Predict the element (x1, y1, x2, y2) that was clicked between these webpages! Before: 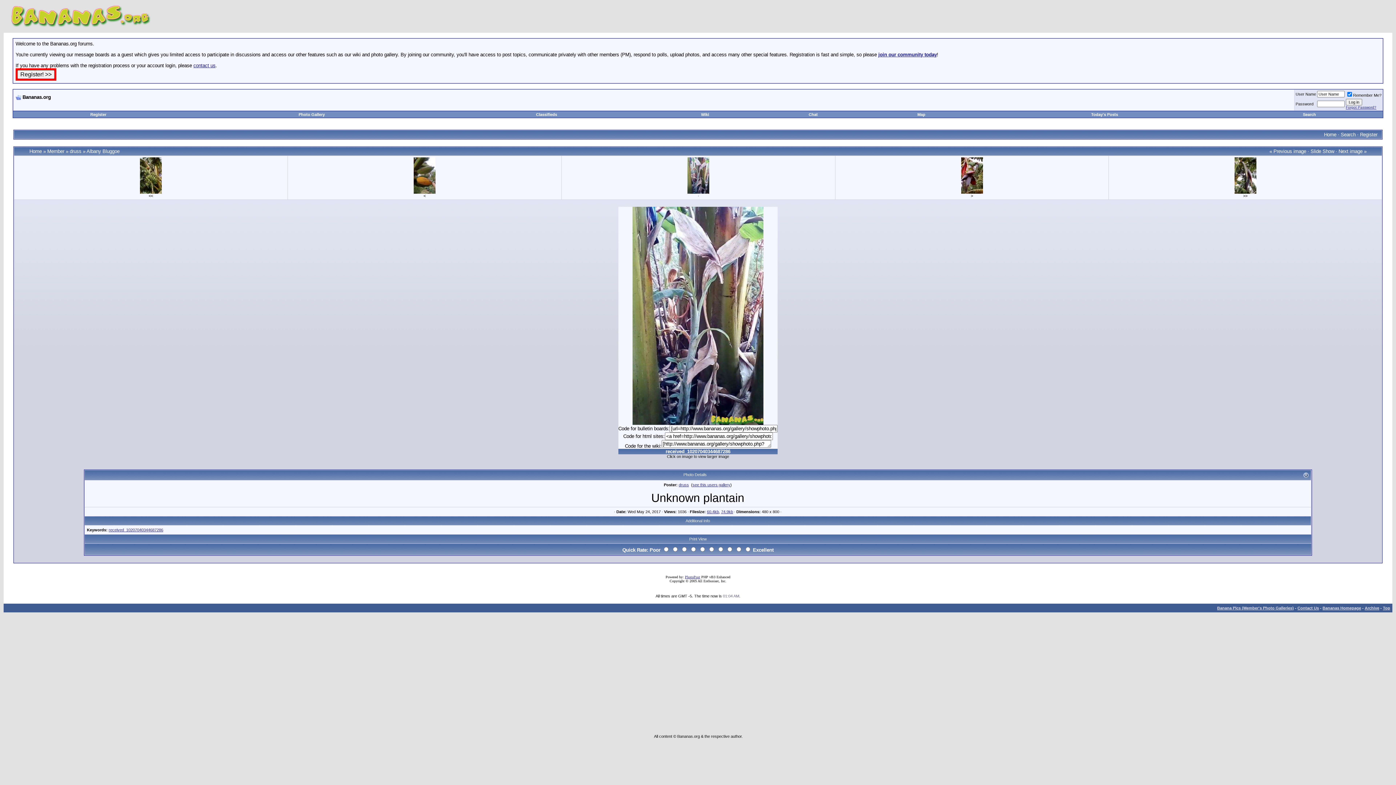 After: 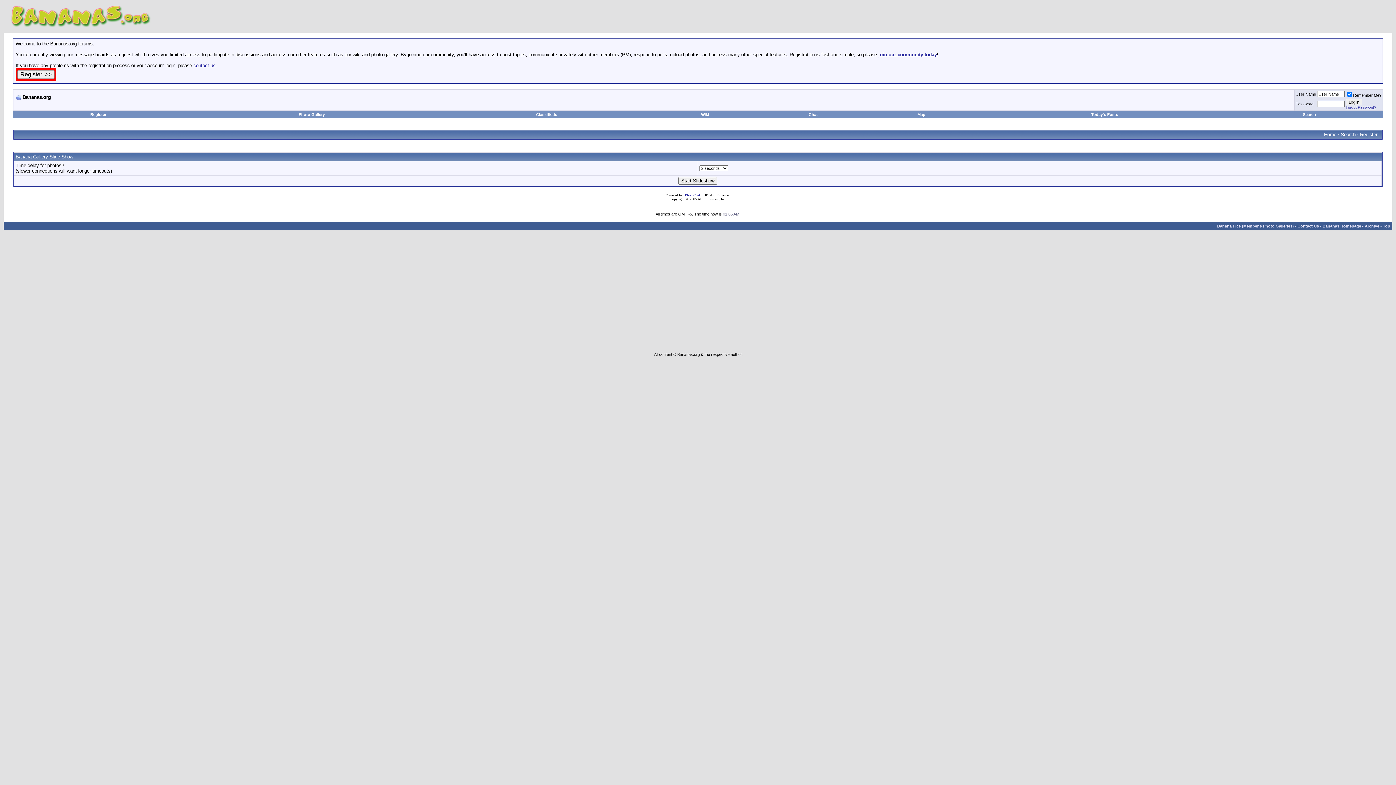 Action: bbox: (1310, 148, 1334, 154) label: Slide Show